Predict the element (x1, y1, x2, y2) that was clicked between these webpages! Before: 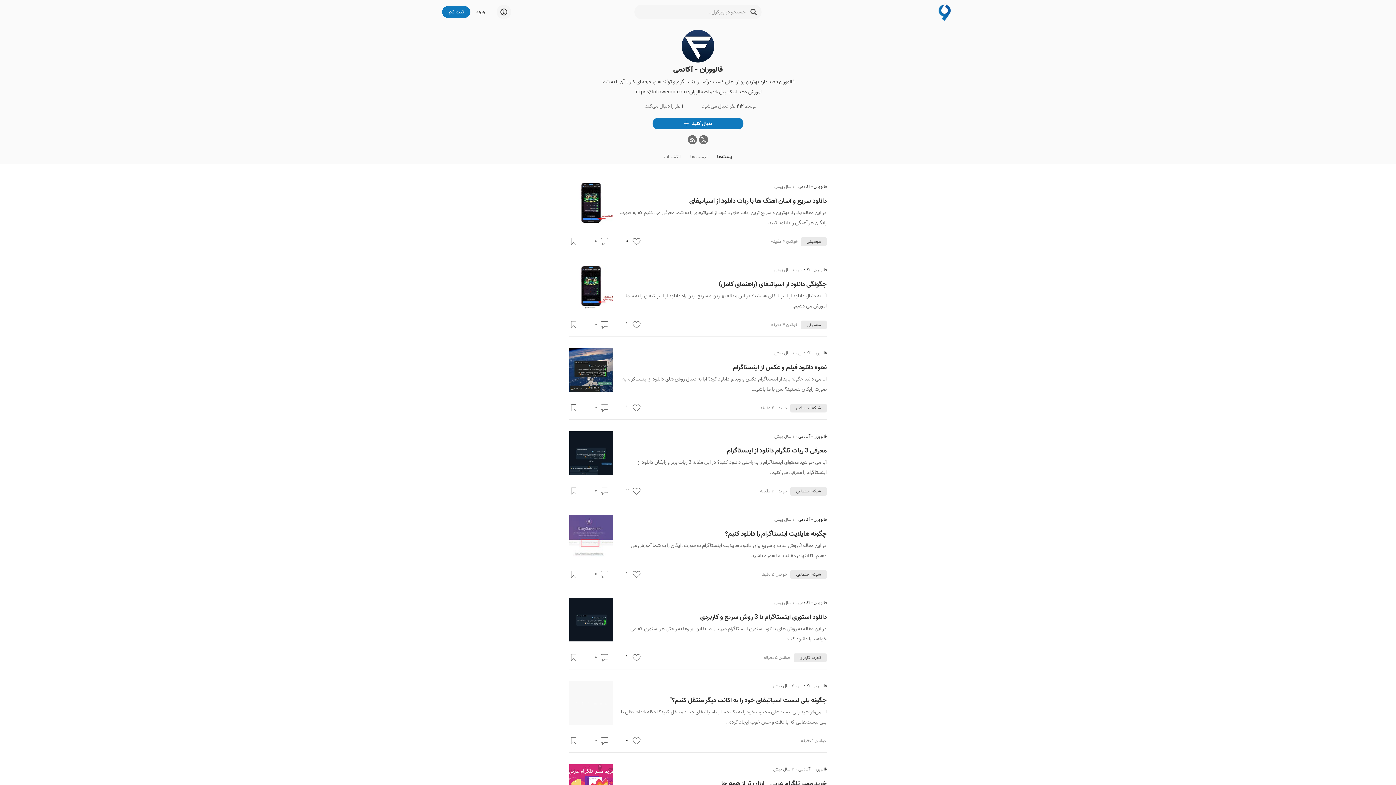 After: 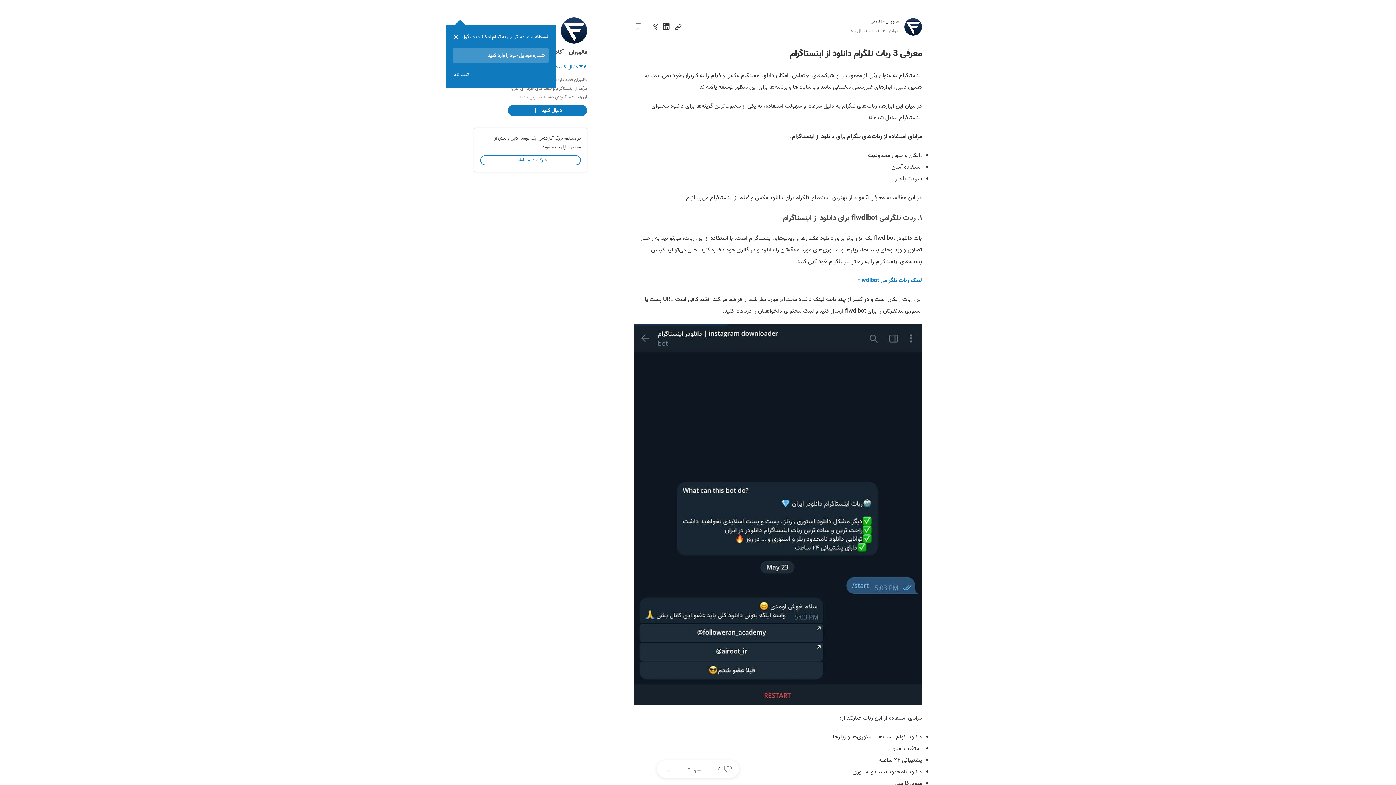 Action: bbox: (594, 485, 609, 497) label: ۰